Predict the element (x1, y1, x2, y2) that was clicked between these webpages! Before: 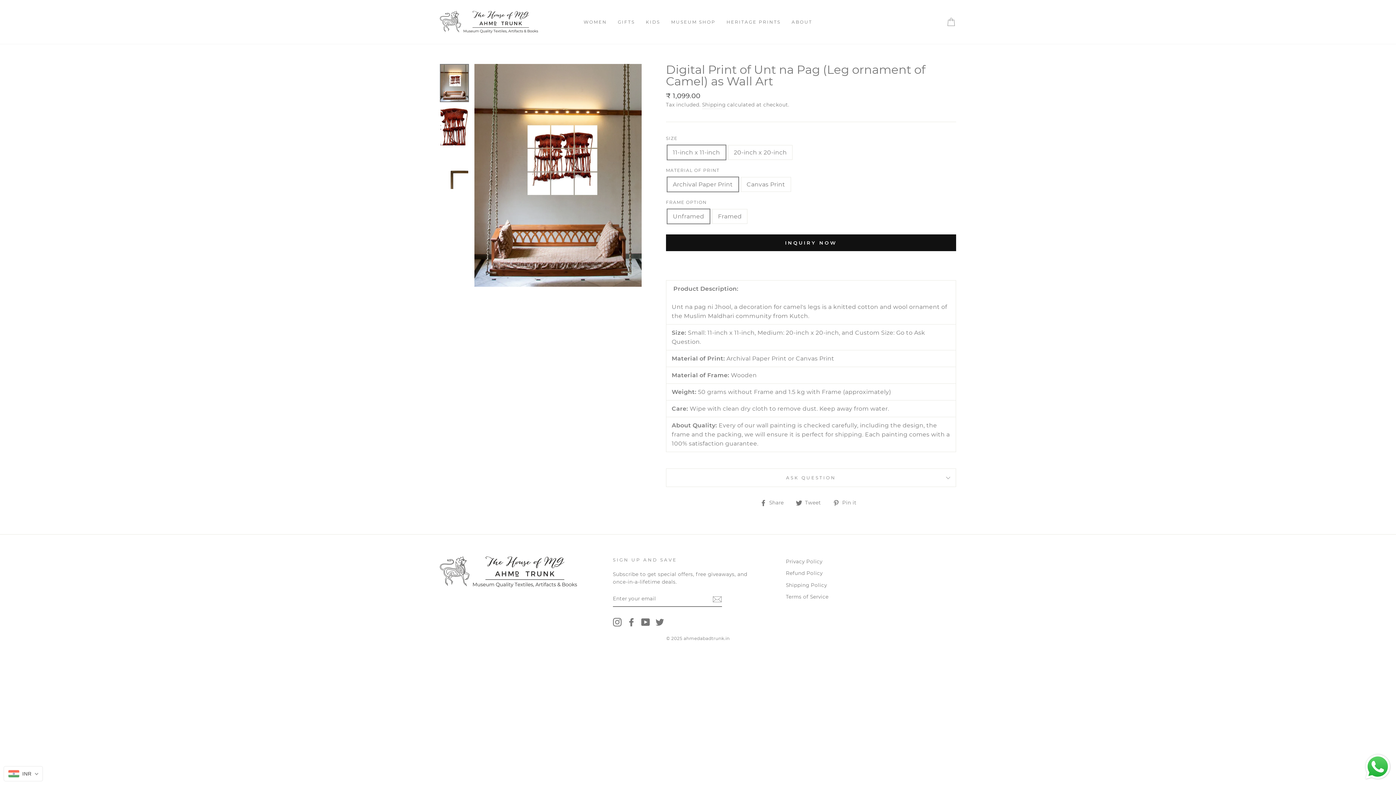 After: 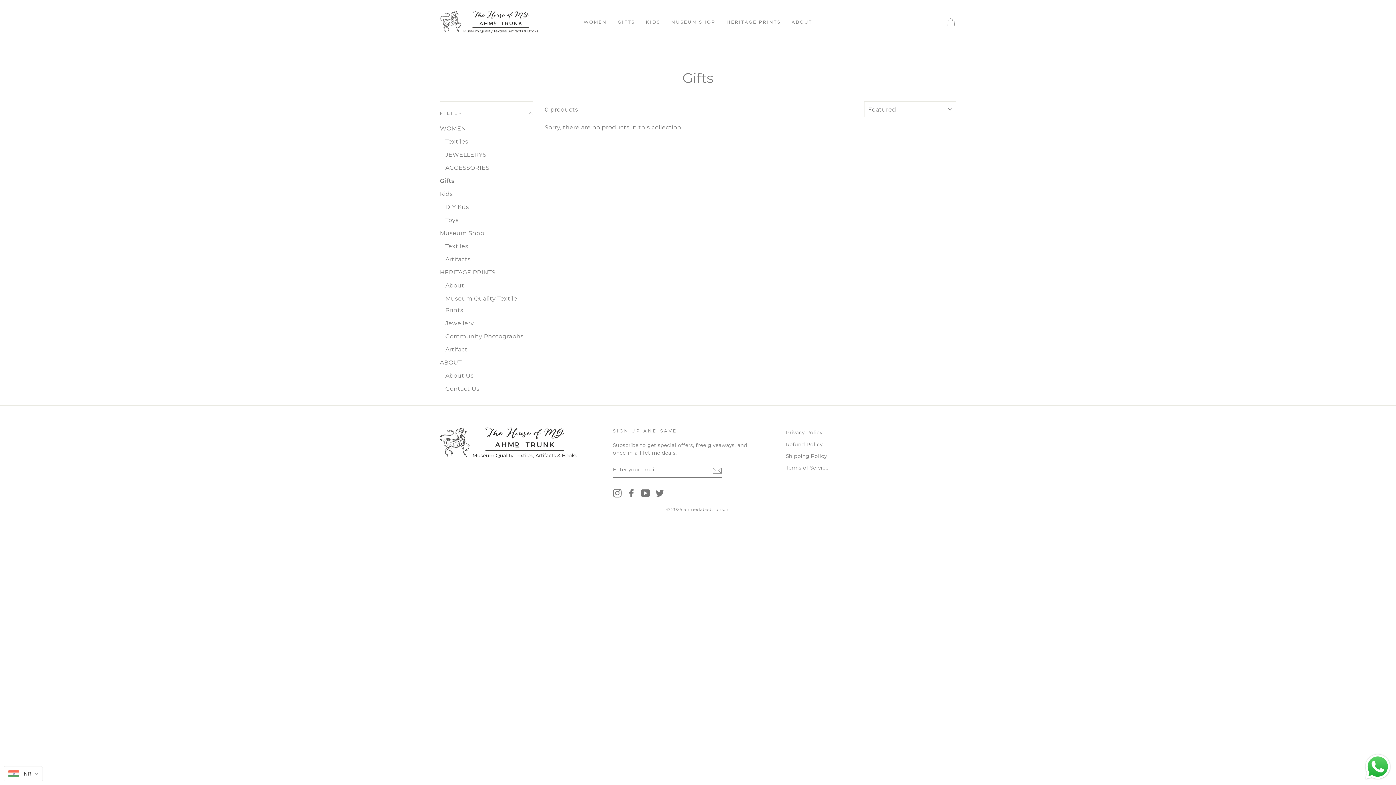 Action: bbox: (612, 15, 640, 28) label: GIFTS